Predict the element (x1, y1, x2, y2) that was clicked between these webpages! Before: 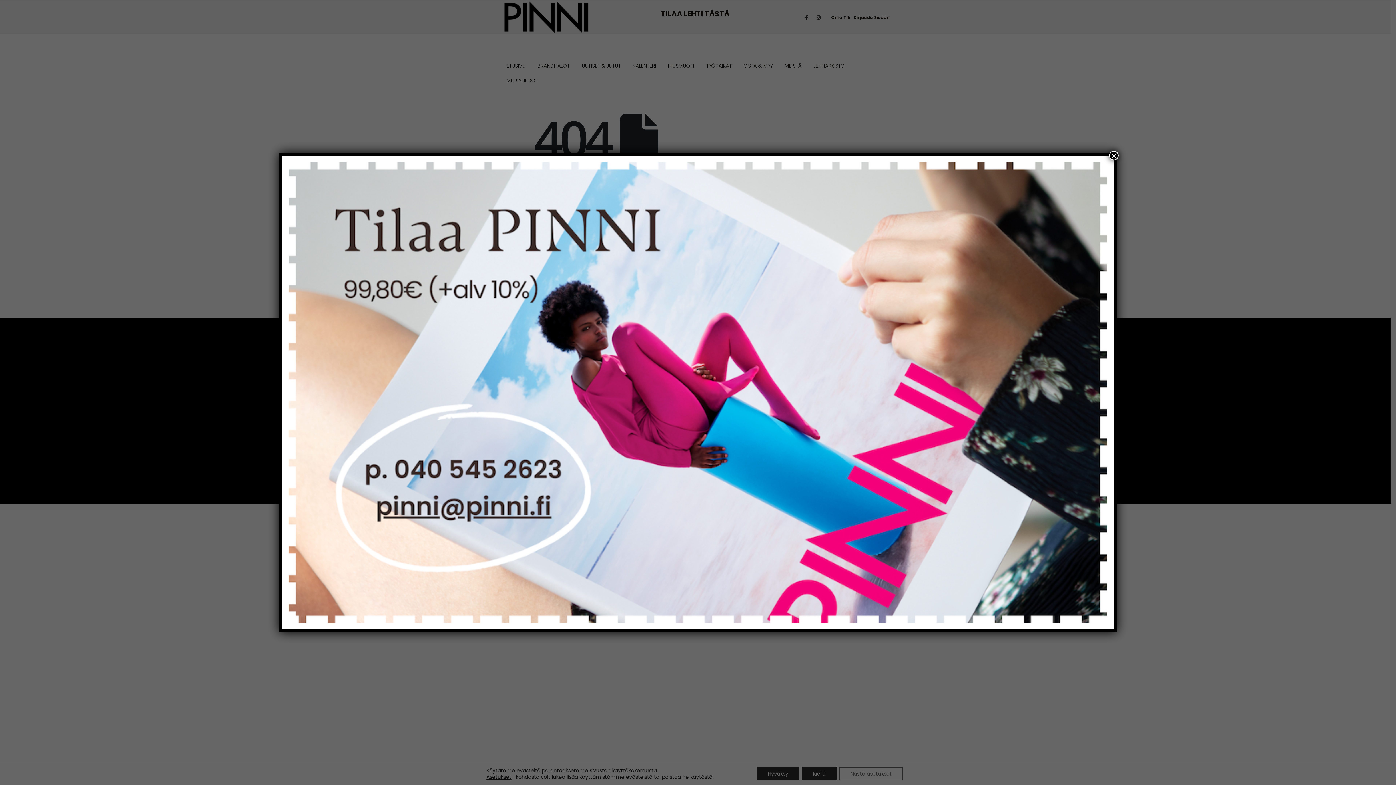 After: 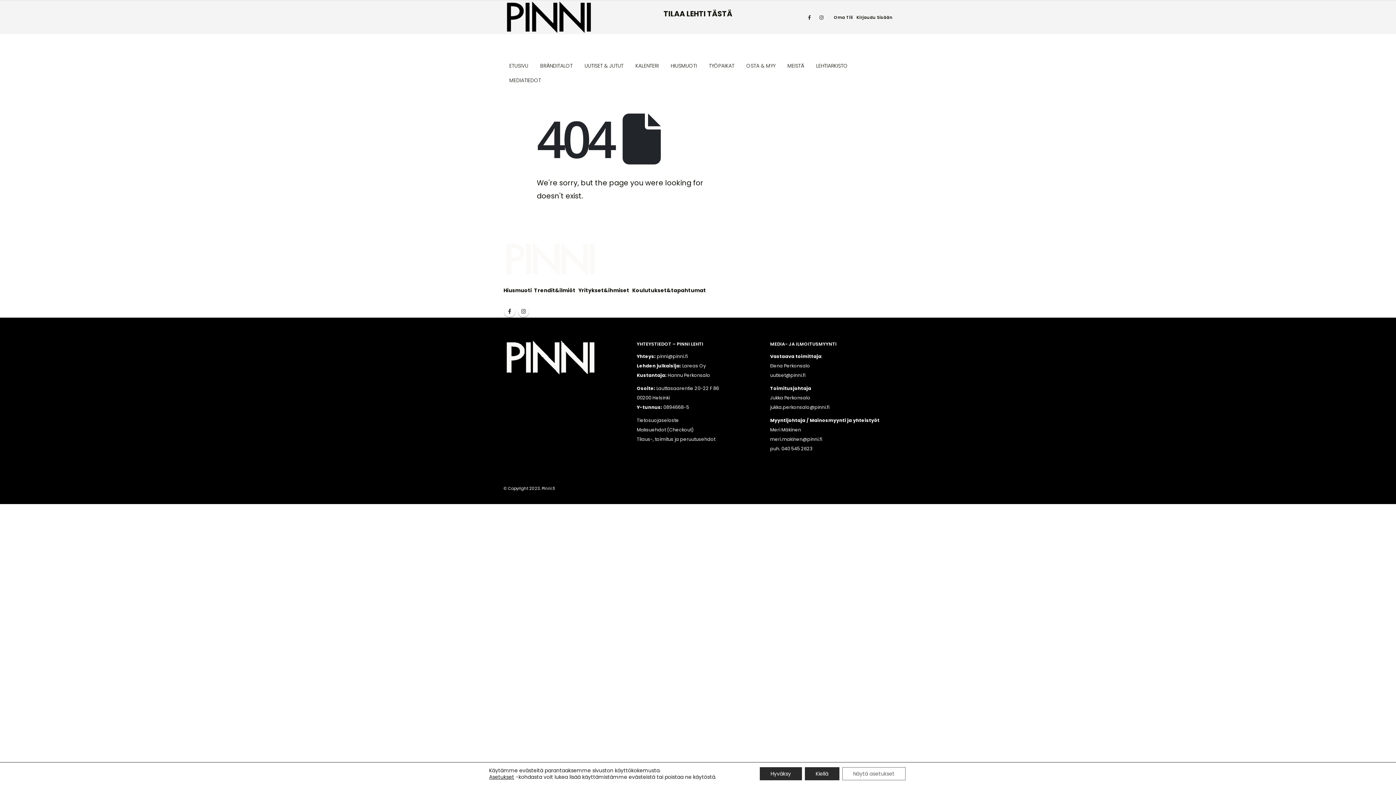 Action: bbox: (1109, 150, 1118, 160) label: Close